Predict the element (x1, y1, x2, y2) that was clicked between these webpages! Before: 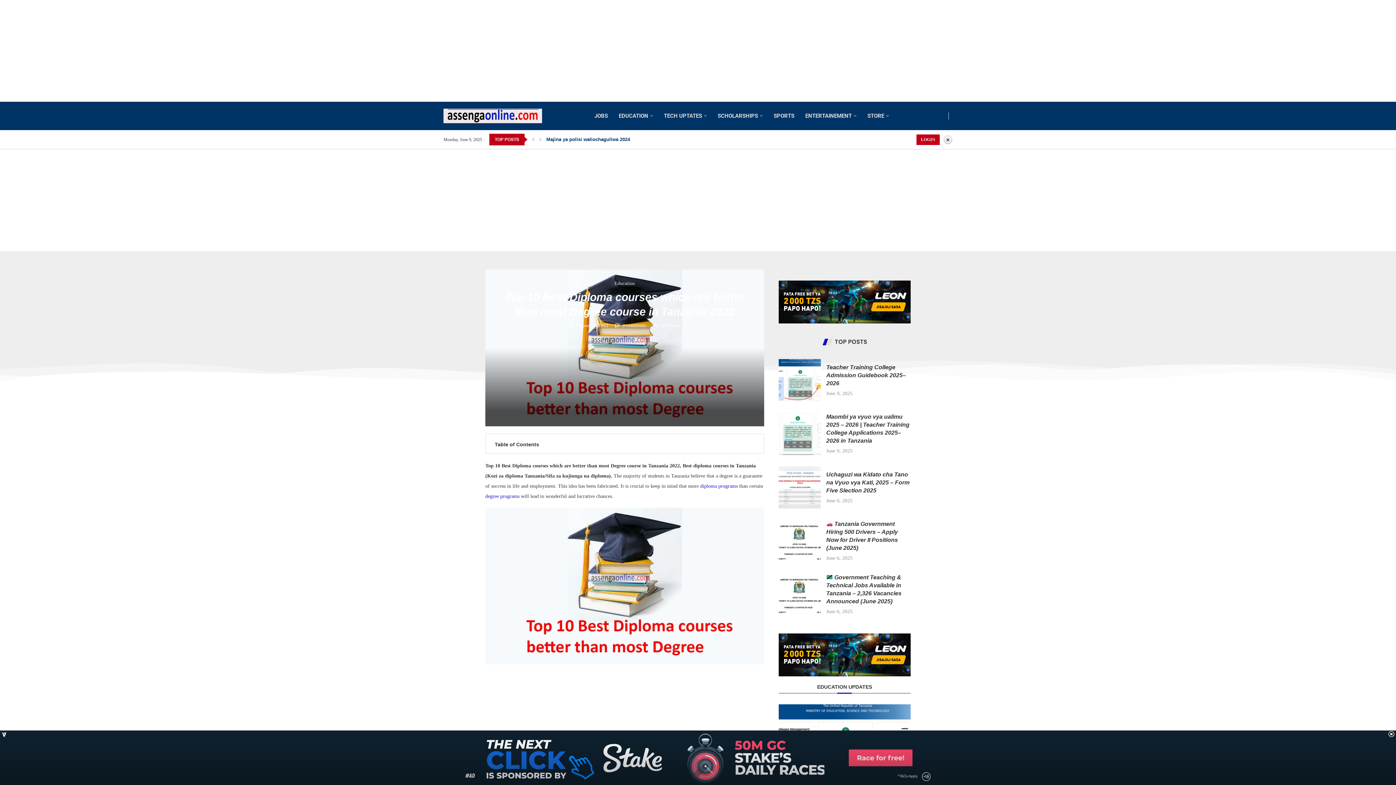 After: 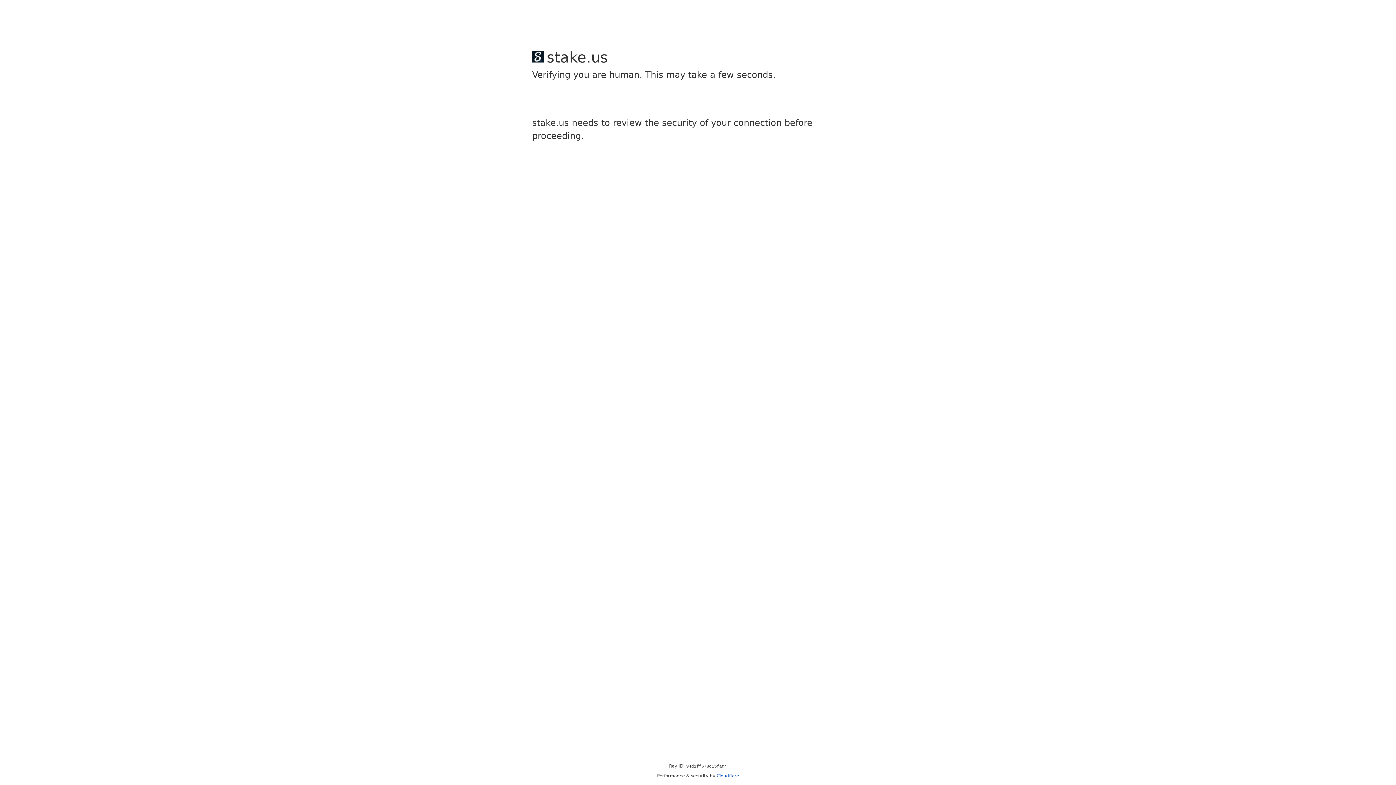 Action: label: Teacher Training College Admission Guidebook 2025–2026 bbox: (826, 364, 906, 386)